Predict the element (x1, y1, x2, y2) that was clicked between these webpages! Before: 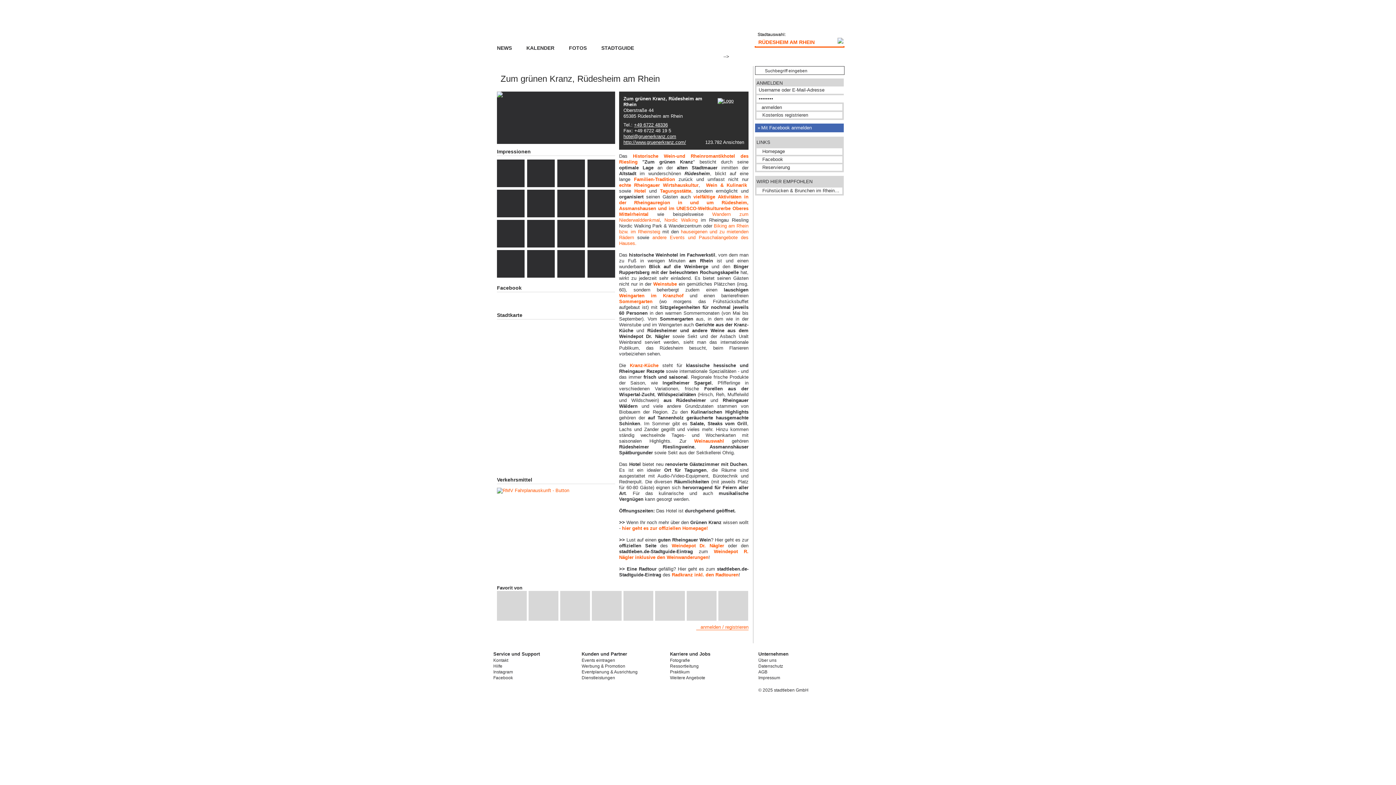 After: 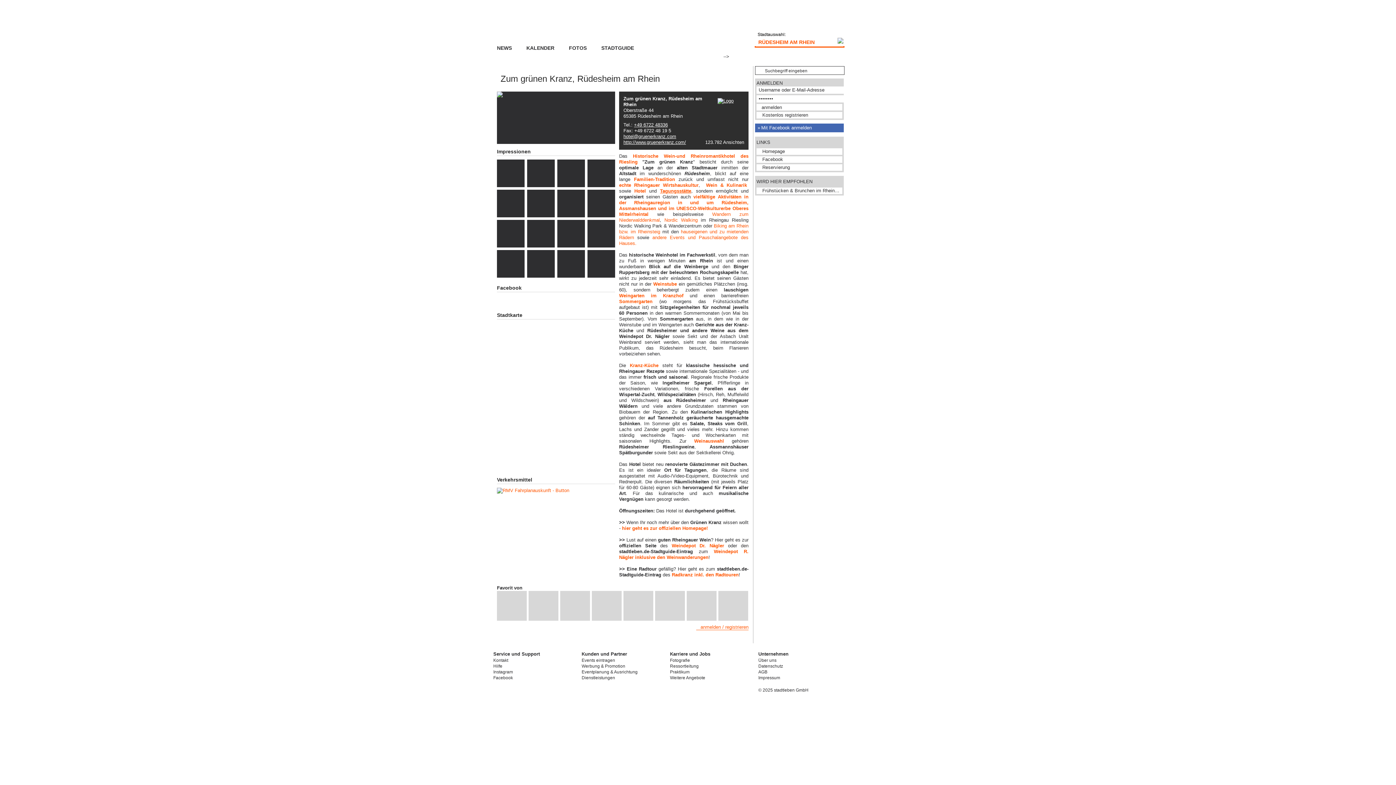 Action: bbox: (660, 188, 691, 193) label: Tagungsstätte